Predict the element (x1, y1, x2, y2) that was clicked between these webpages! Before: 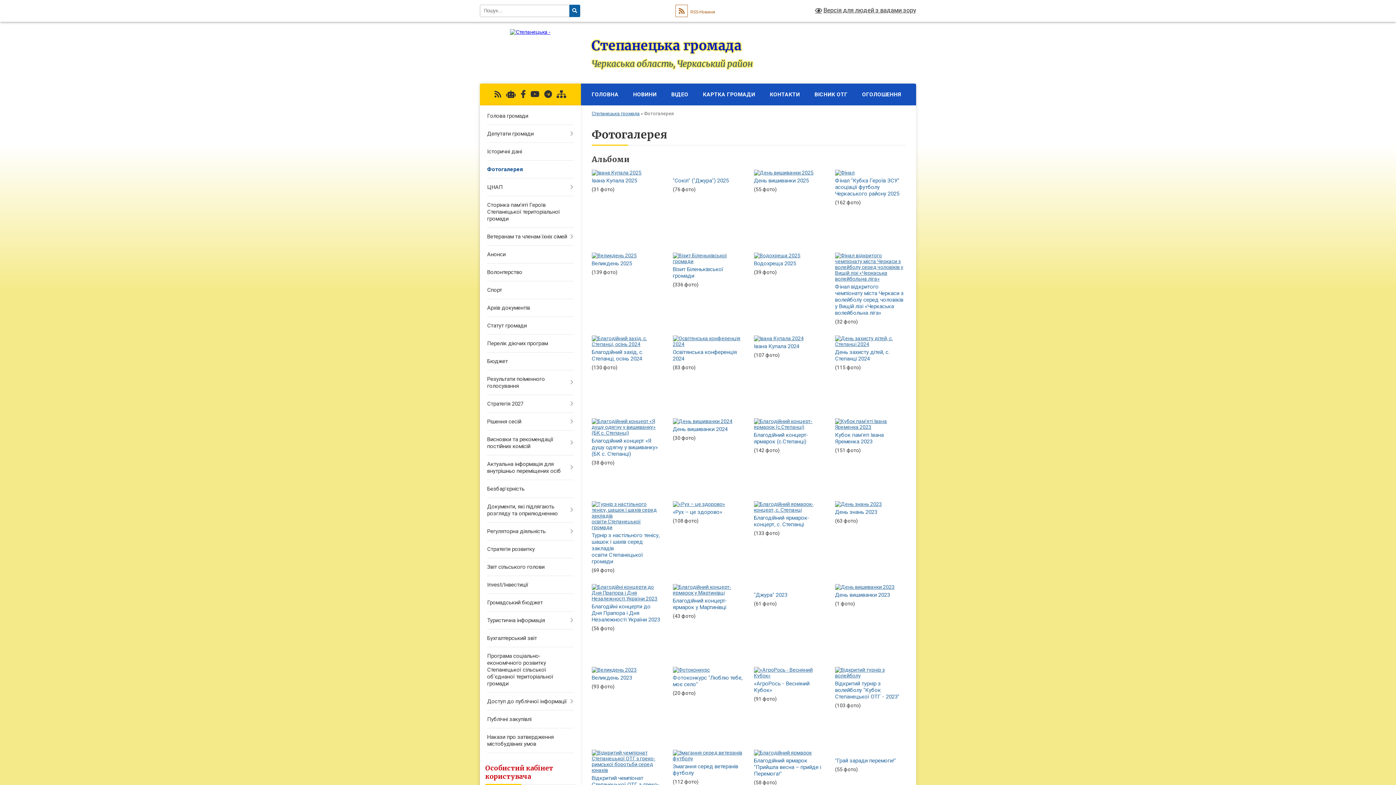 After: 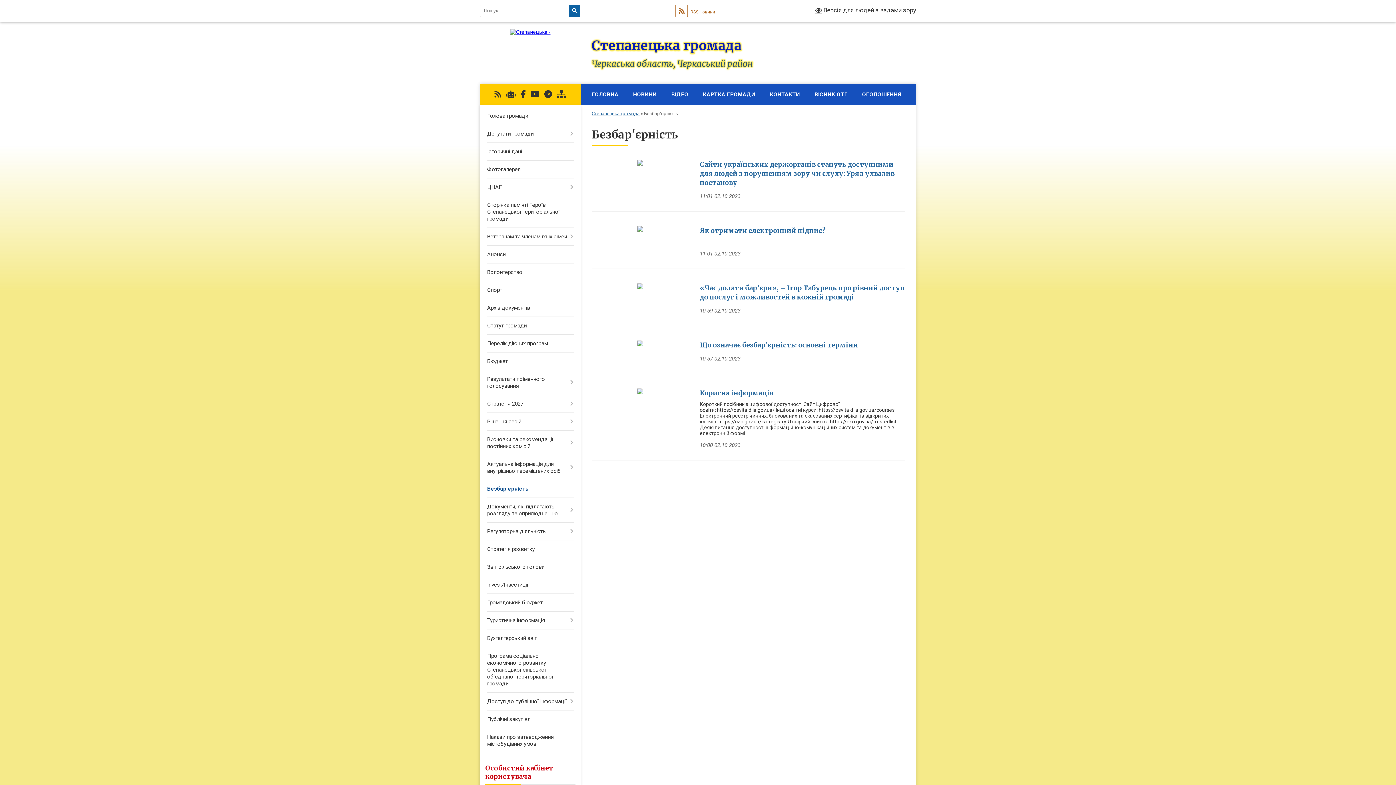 Action: label: Безбар'єрність bbox: (480, 480, 580, 498)